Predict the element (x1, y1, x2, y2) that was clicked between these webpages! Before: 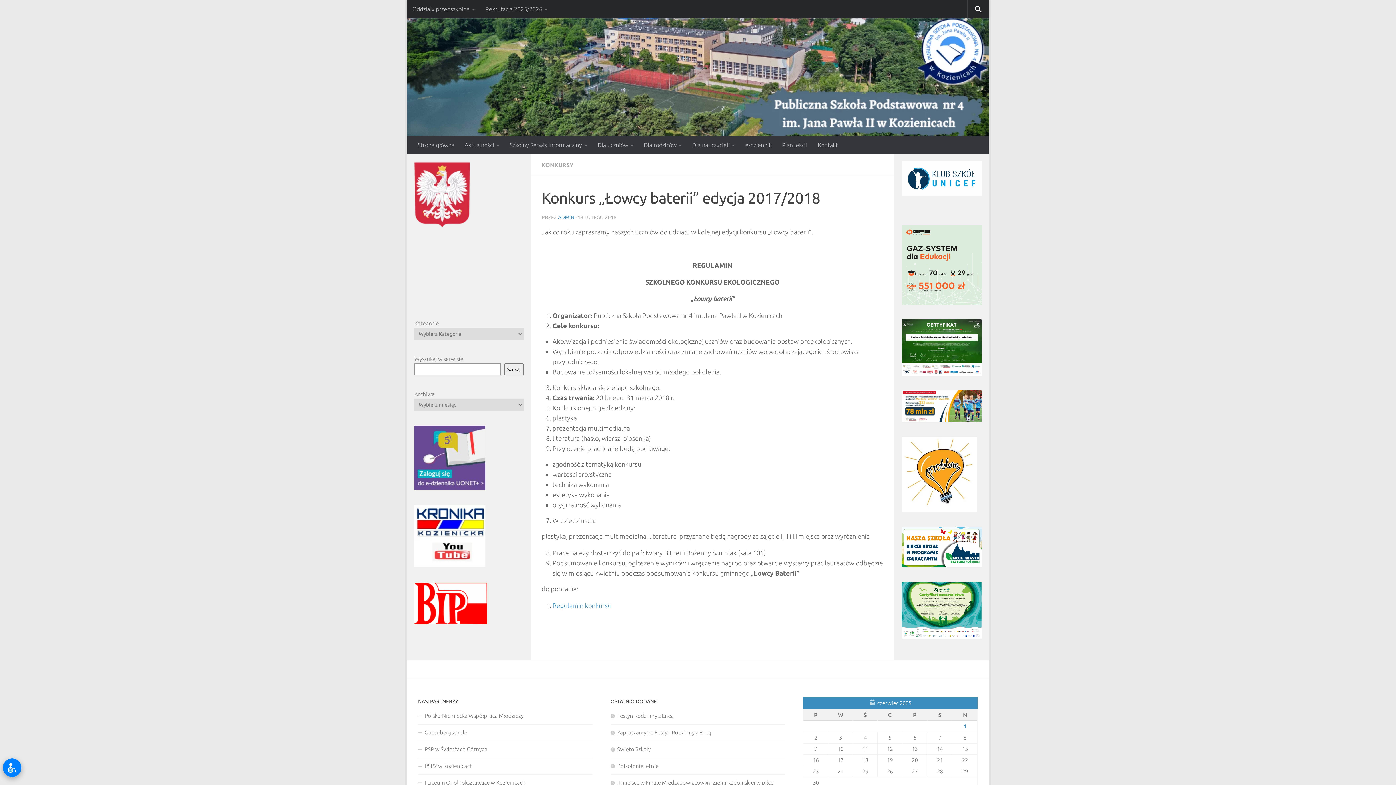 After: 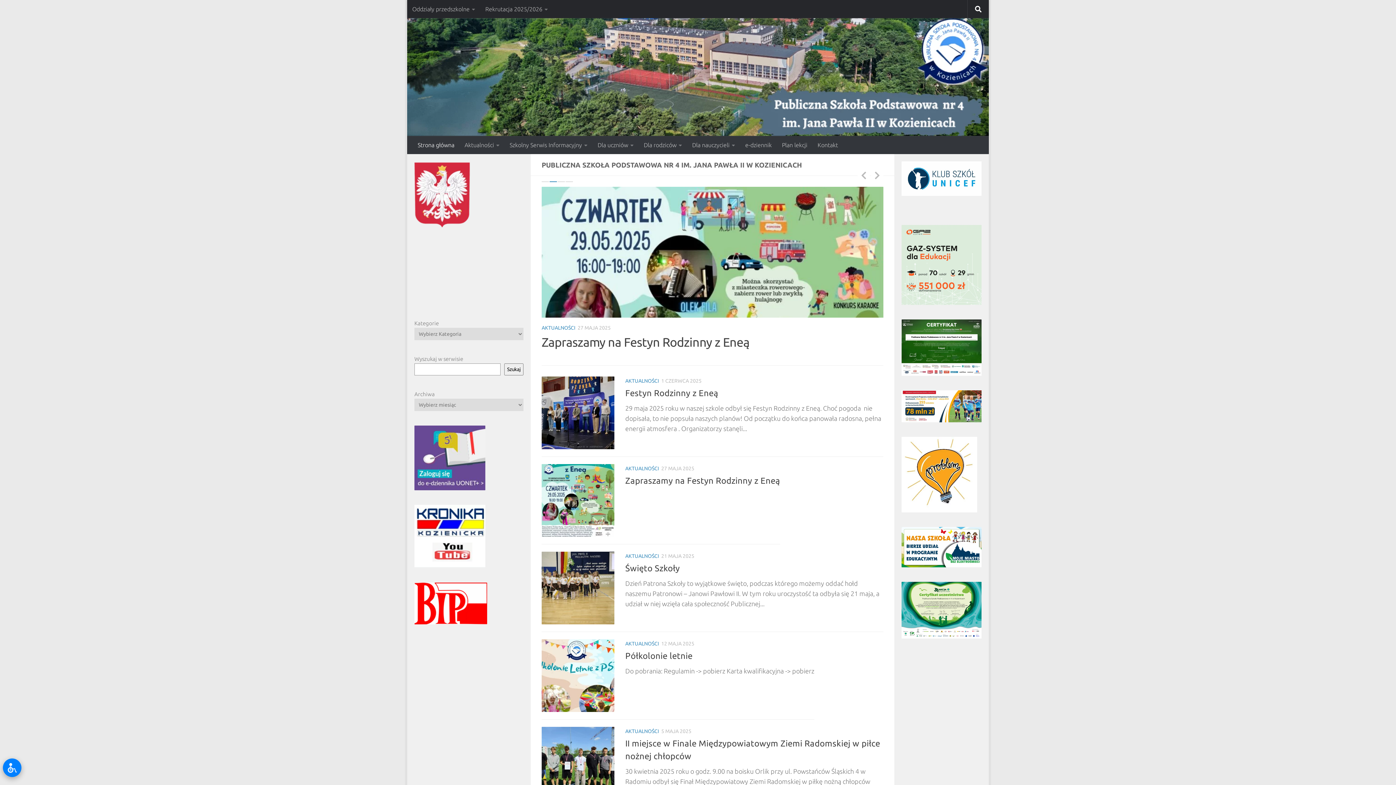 Action: bbox: (412, 135, 459, 154) label: Strona główna